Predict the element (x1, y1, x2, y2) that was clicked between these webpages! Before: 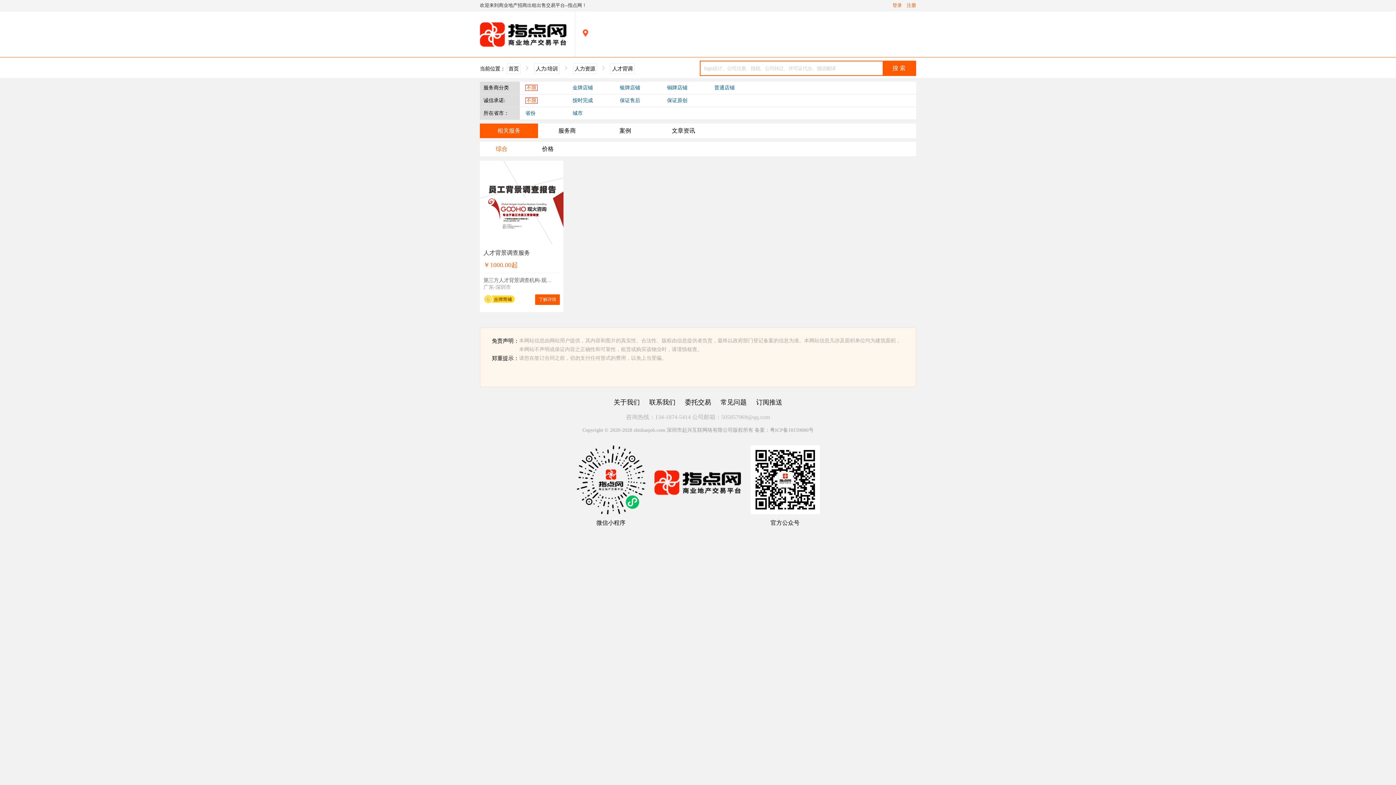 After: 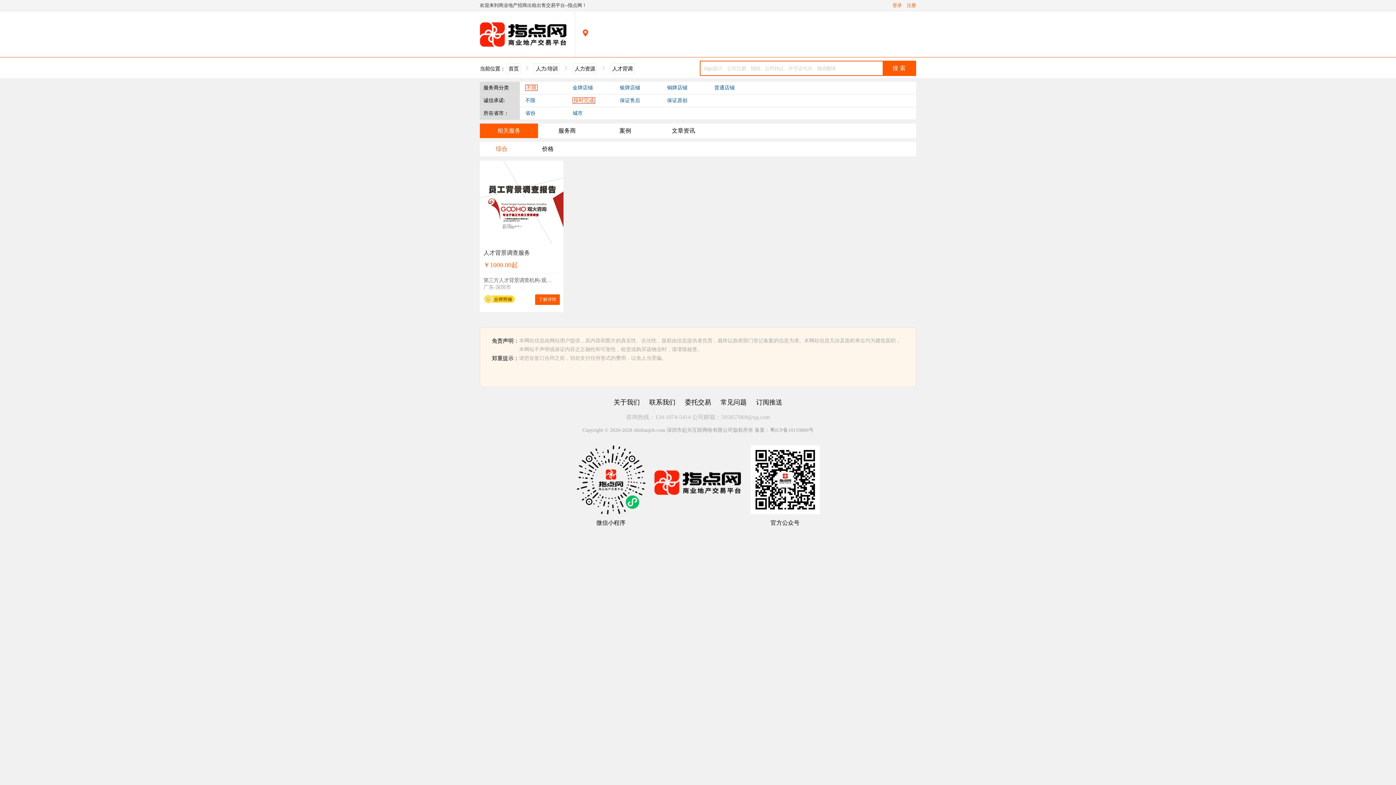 Action: label: 按时完成 bbox: (572, 97, 593, 103)